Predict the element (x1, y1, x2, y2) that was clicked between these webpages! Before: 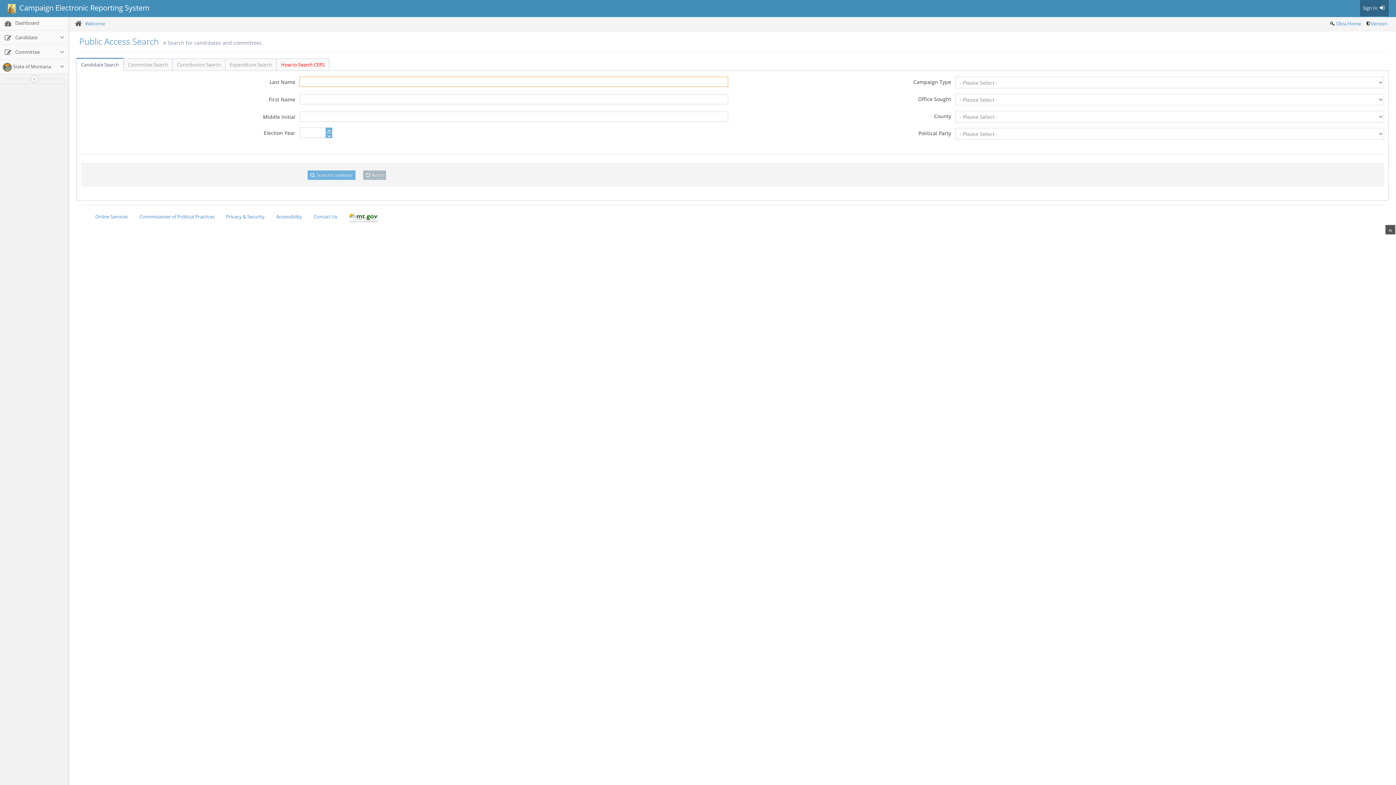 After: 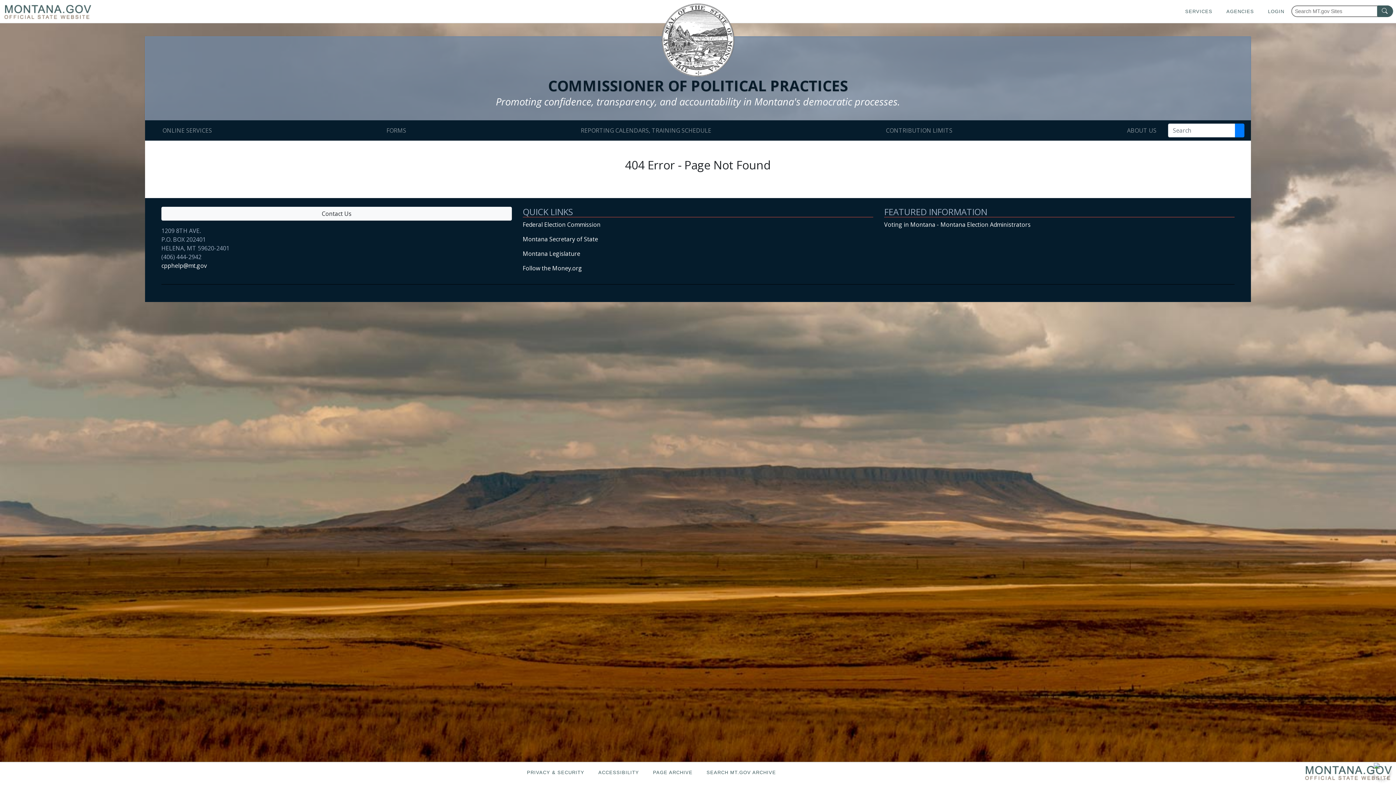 Action: label: Commissioner of Political Practices bbox: (134, 209, 220, 224)